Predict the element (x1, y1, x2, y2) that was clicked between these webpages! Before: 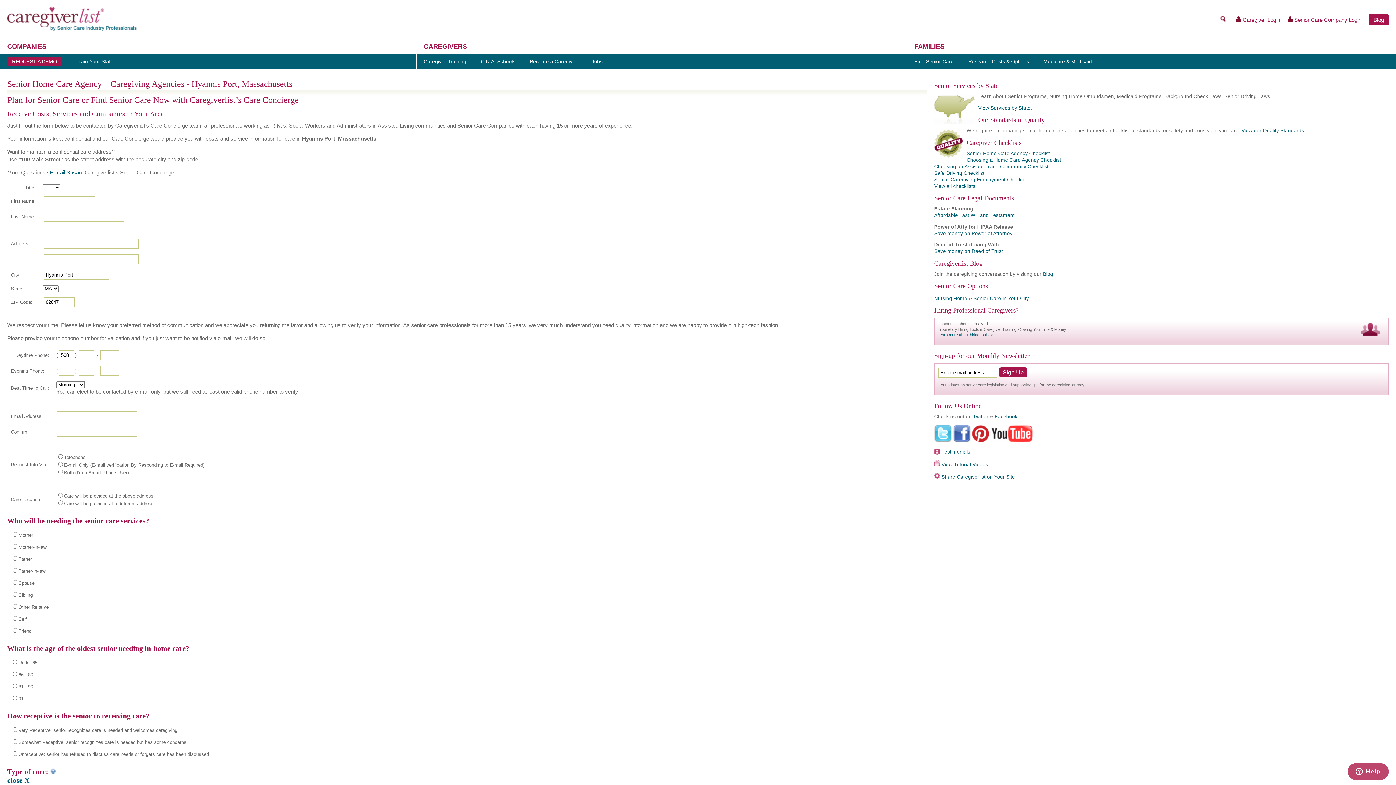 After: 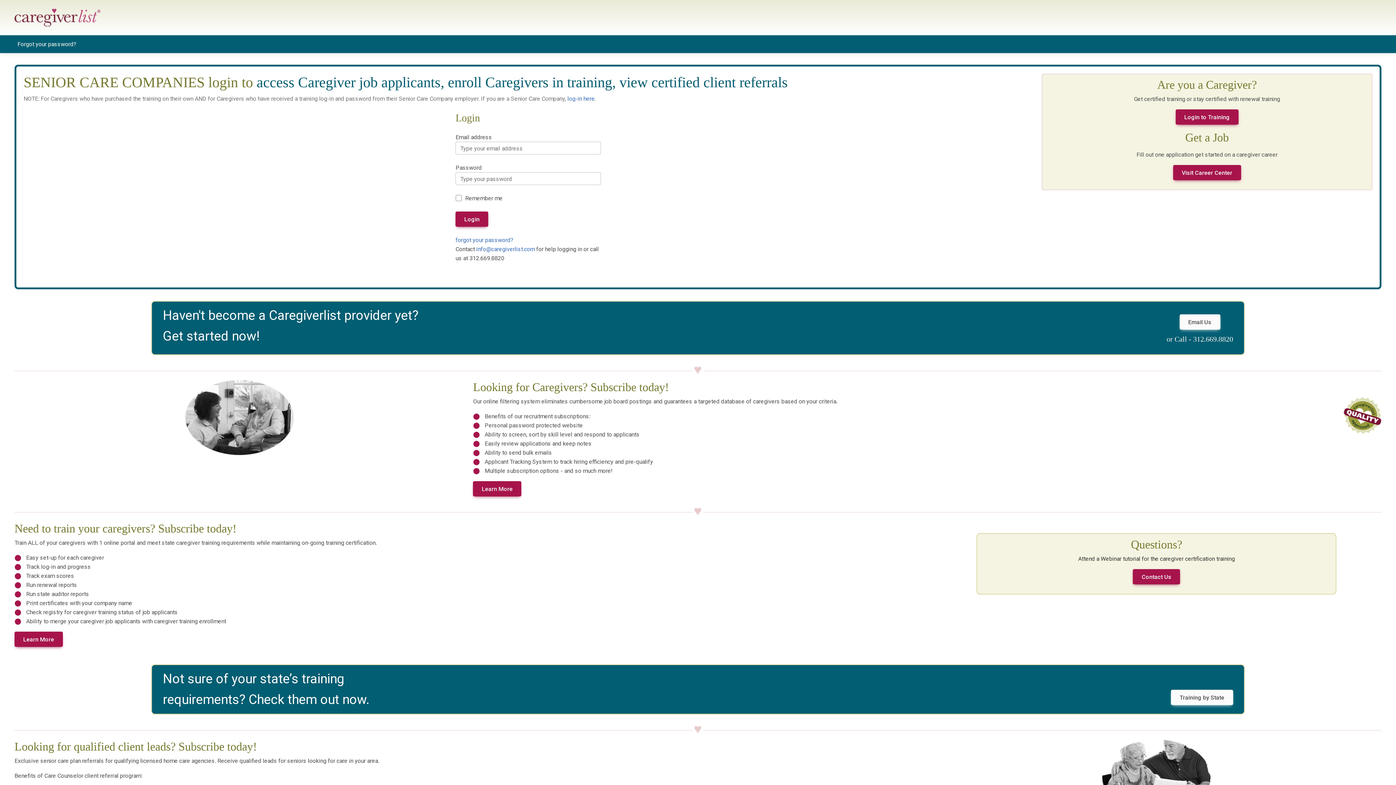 Action: bbox: (1287, 16, 1361, 23) label:  Senior Care Company Login